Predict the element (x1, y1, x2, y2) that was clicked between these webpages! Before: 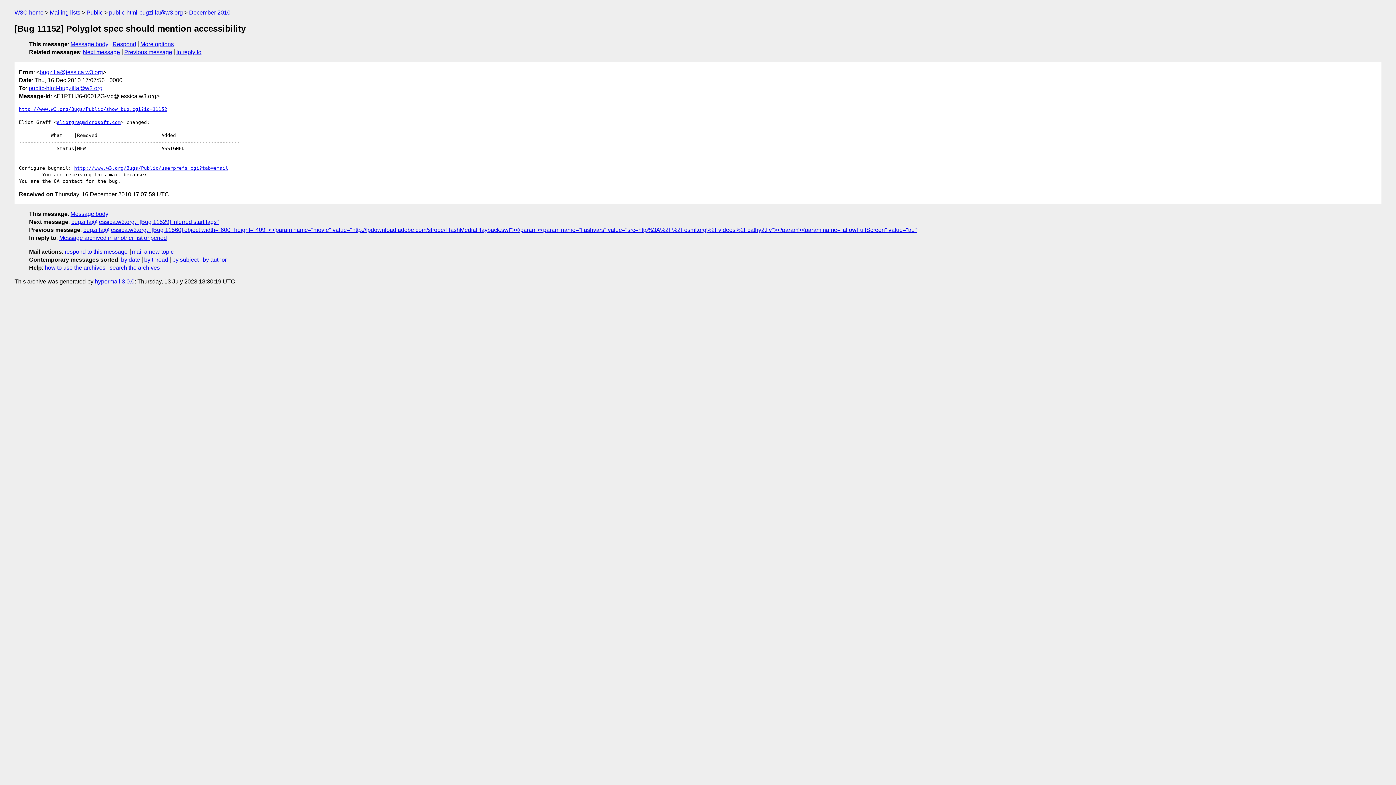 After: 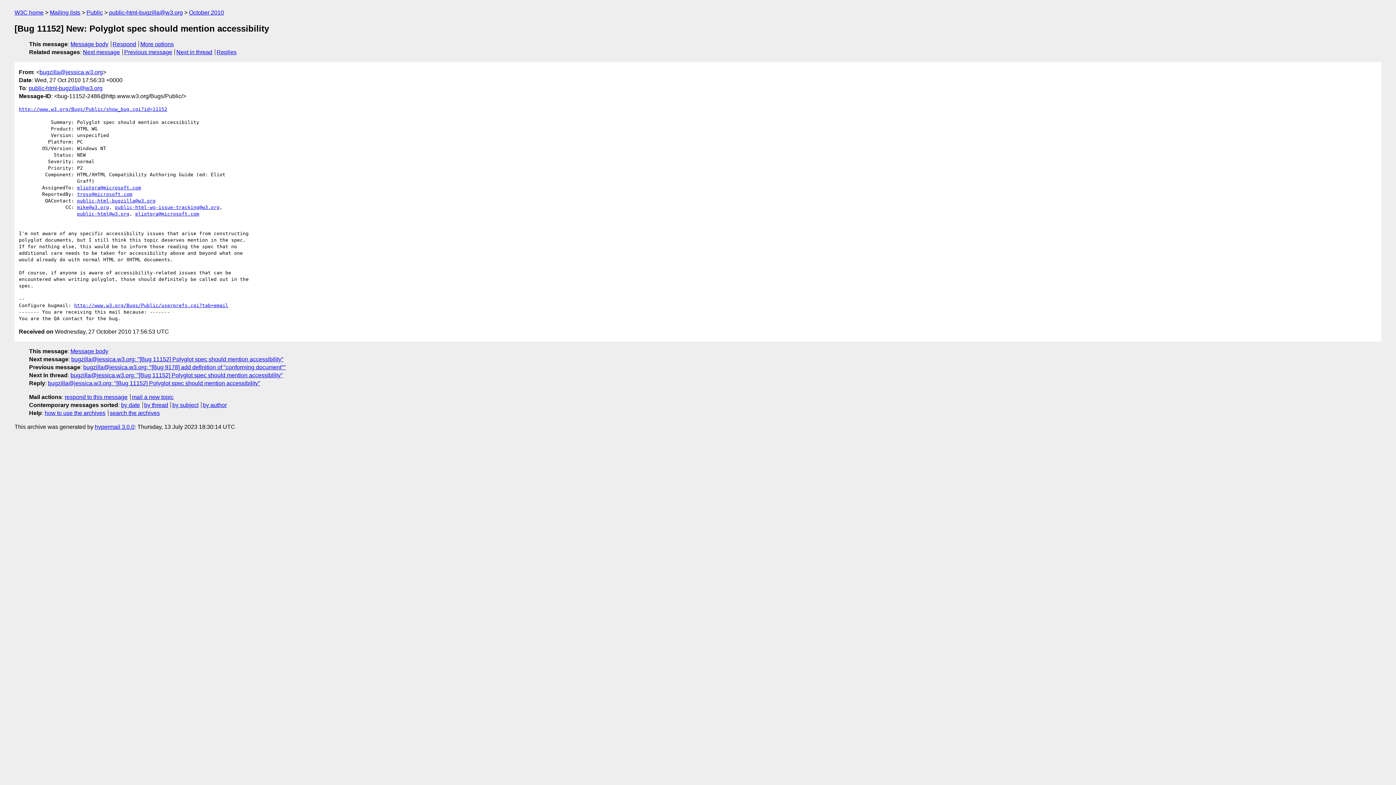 Action: label: In reply to bbox: (176, 49, 201, 55)